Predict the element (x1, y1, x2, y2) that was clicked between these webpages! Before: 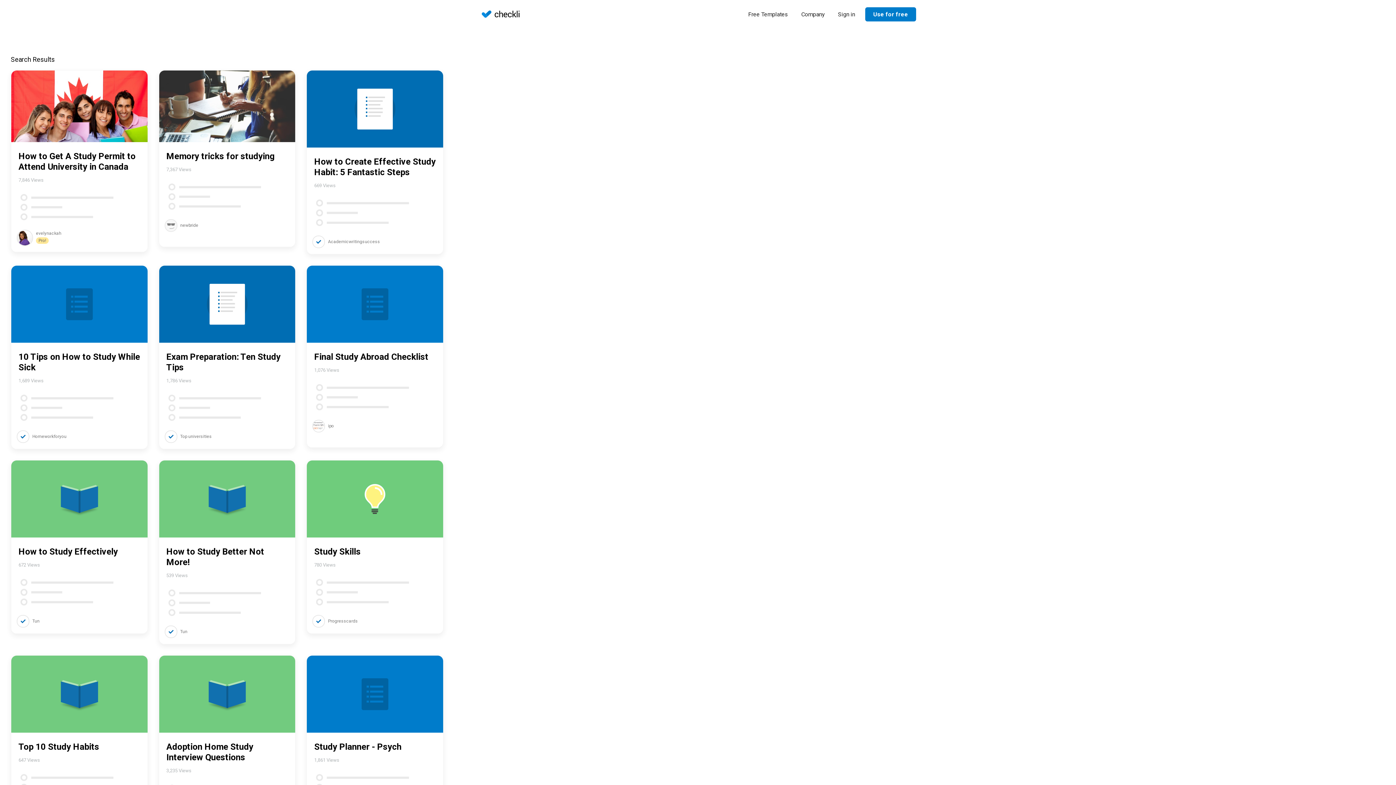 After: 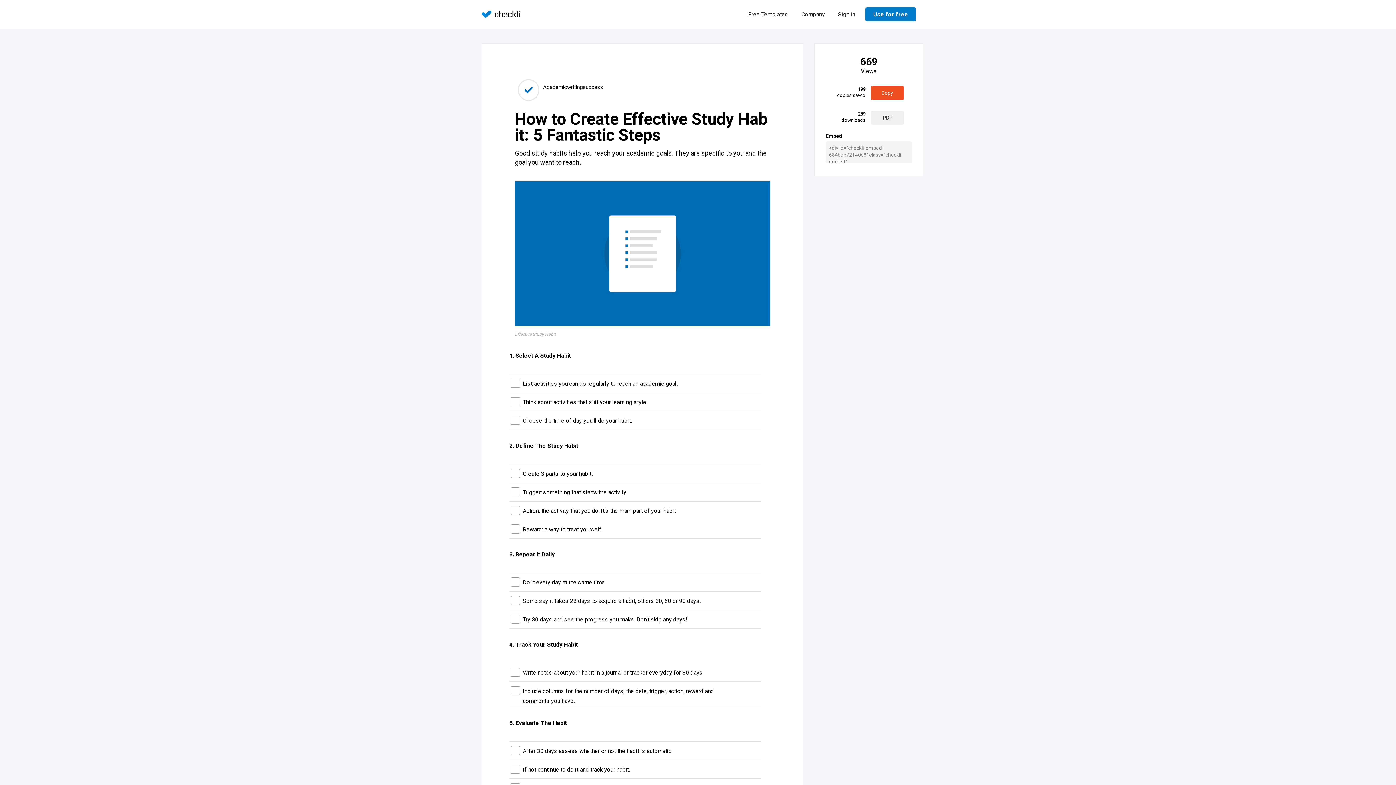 Action: bbox: (307, 70, 443, 147)